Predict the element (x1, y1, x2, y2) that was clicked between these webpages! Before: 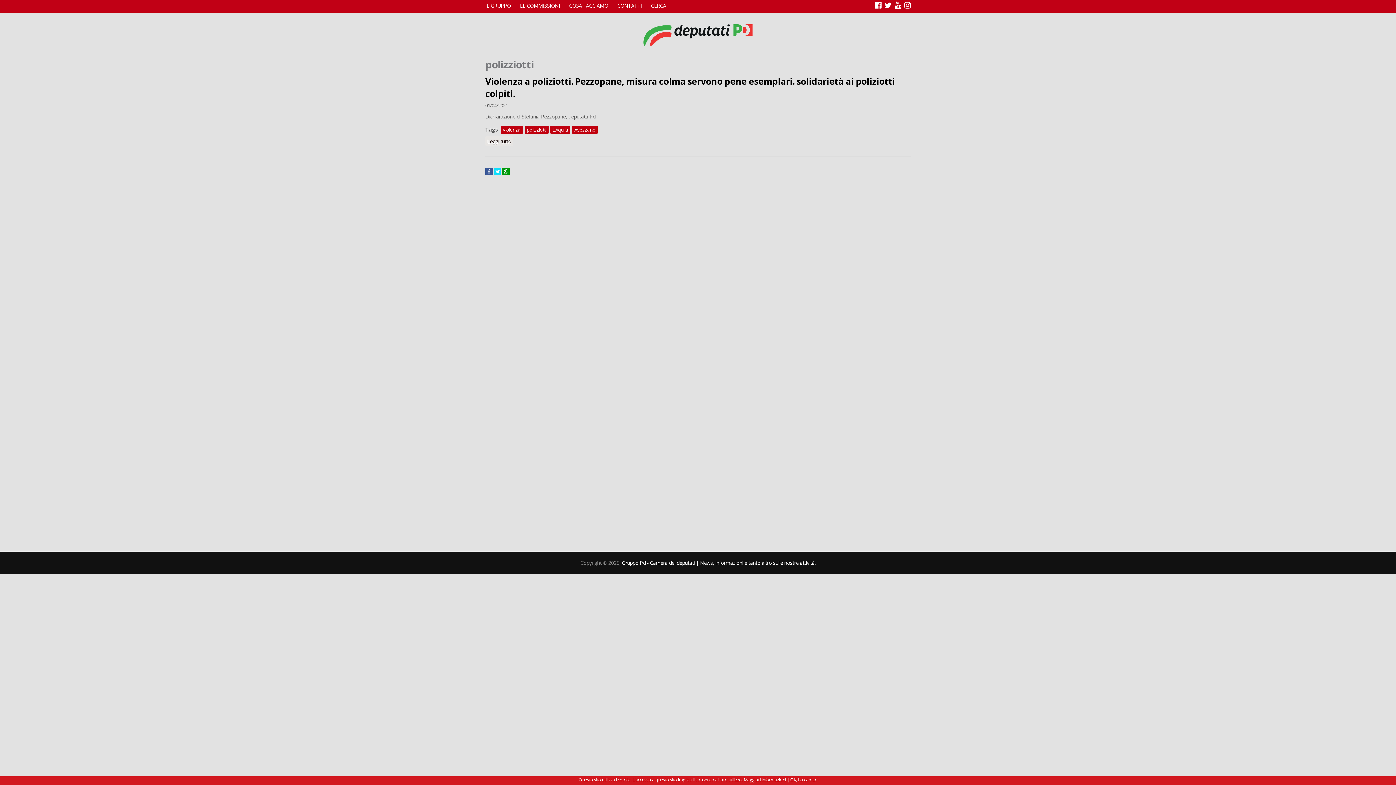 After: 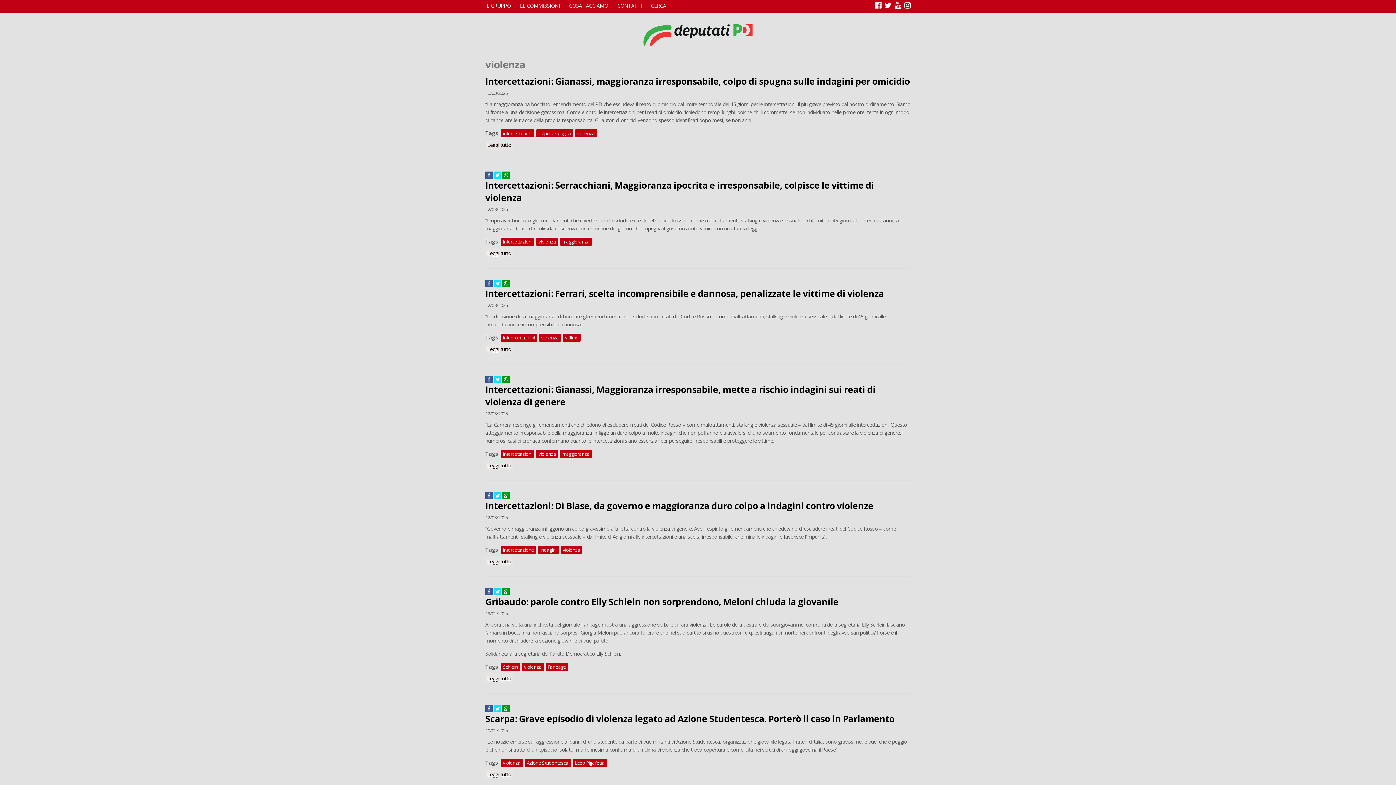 Action: bbox: (500, 125, 522, 133) label: violenza